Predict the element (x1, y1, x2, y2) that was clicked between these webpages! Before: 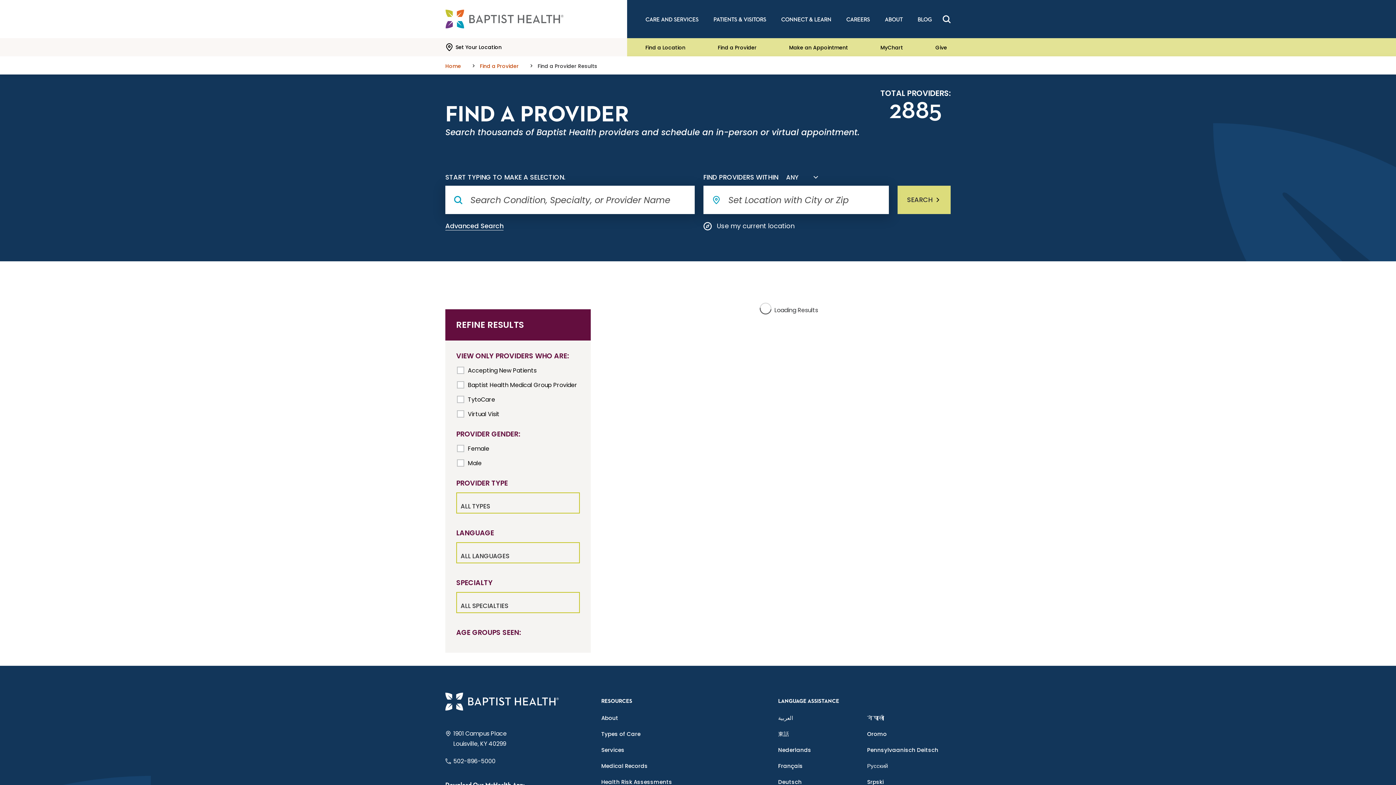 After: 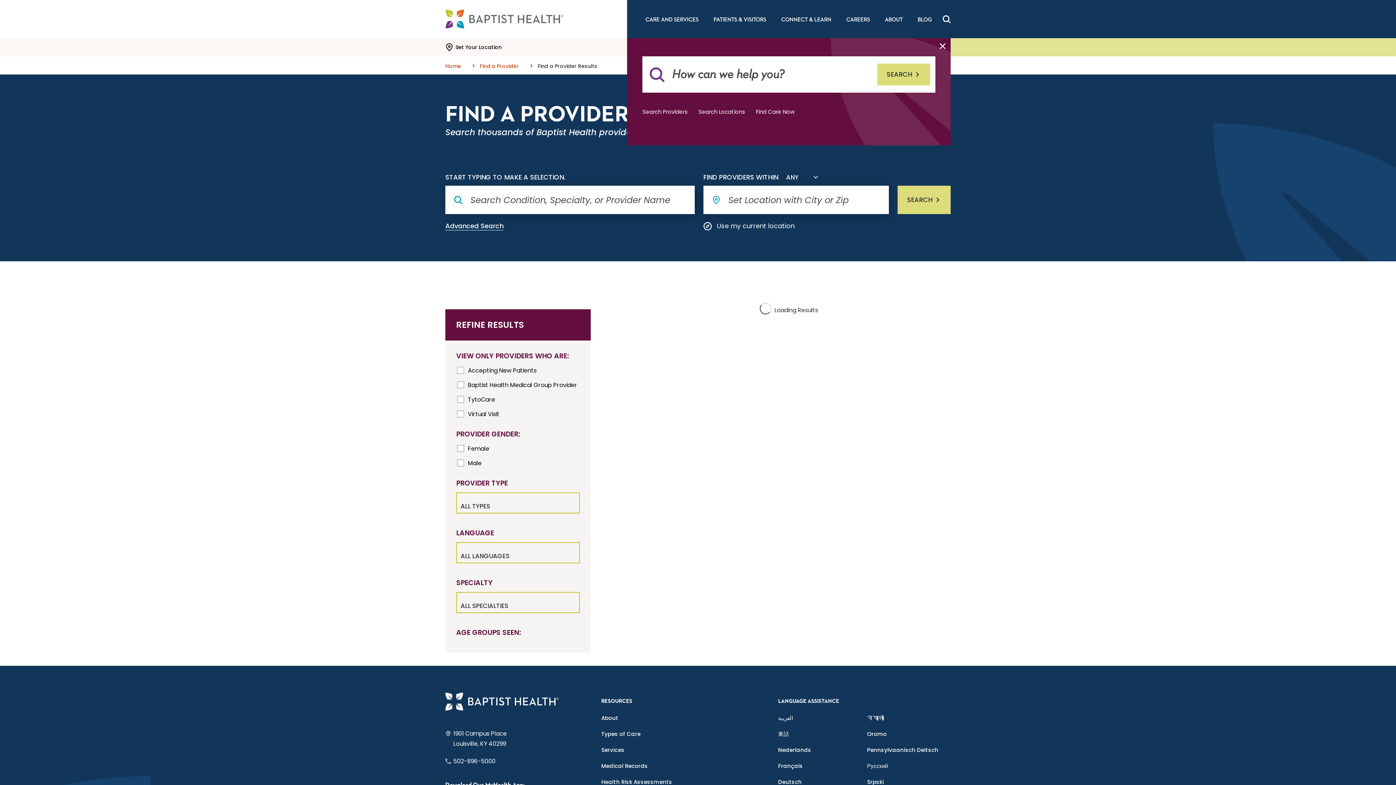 Action: bbox: (942, 15, 950, 23) label: Toggle Site Search